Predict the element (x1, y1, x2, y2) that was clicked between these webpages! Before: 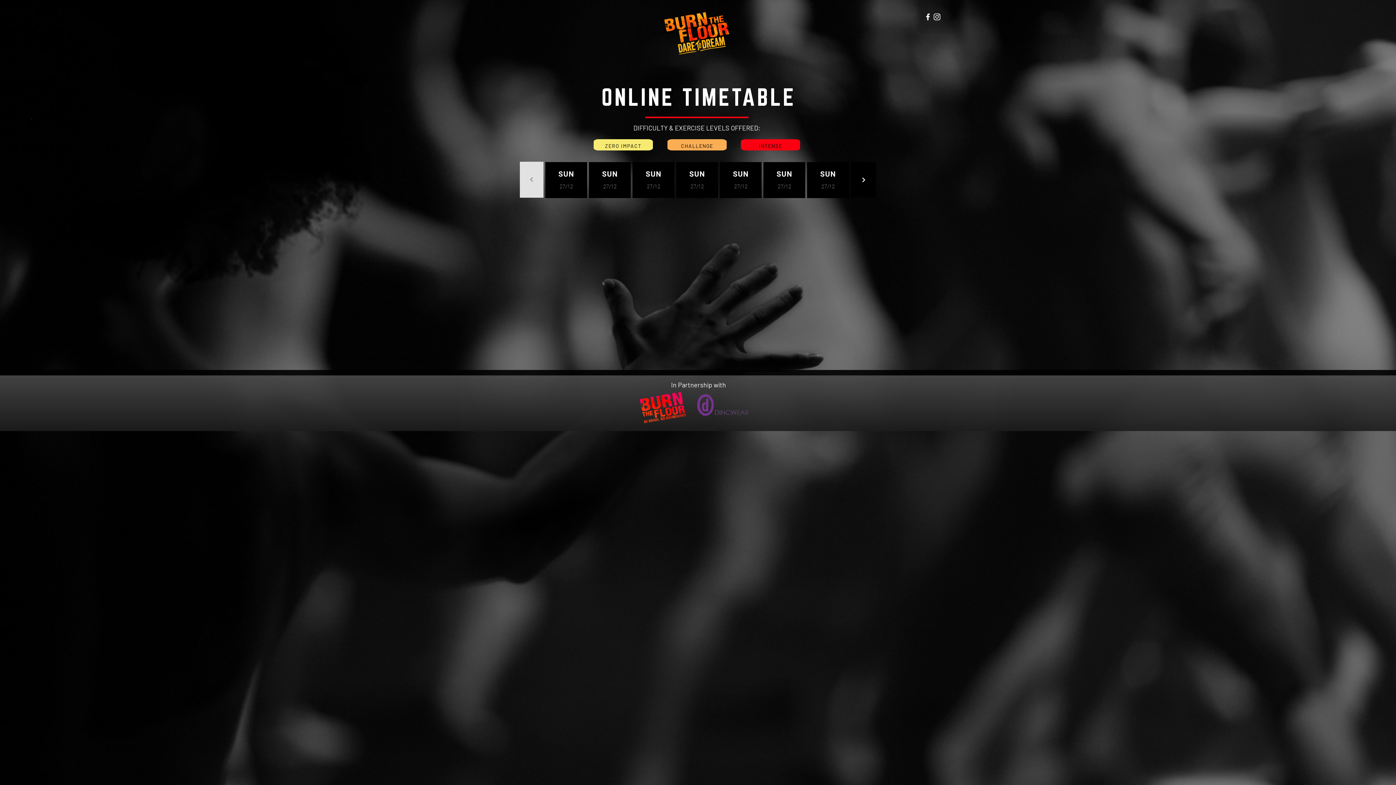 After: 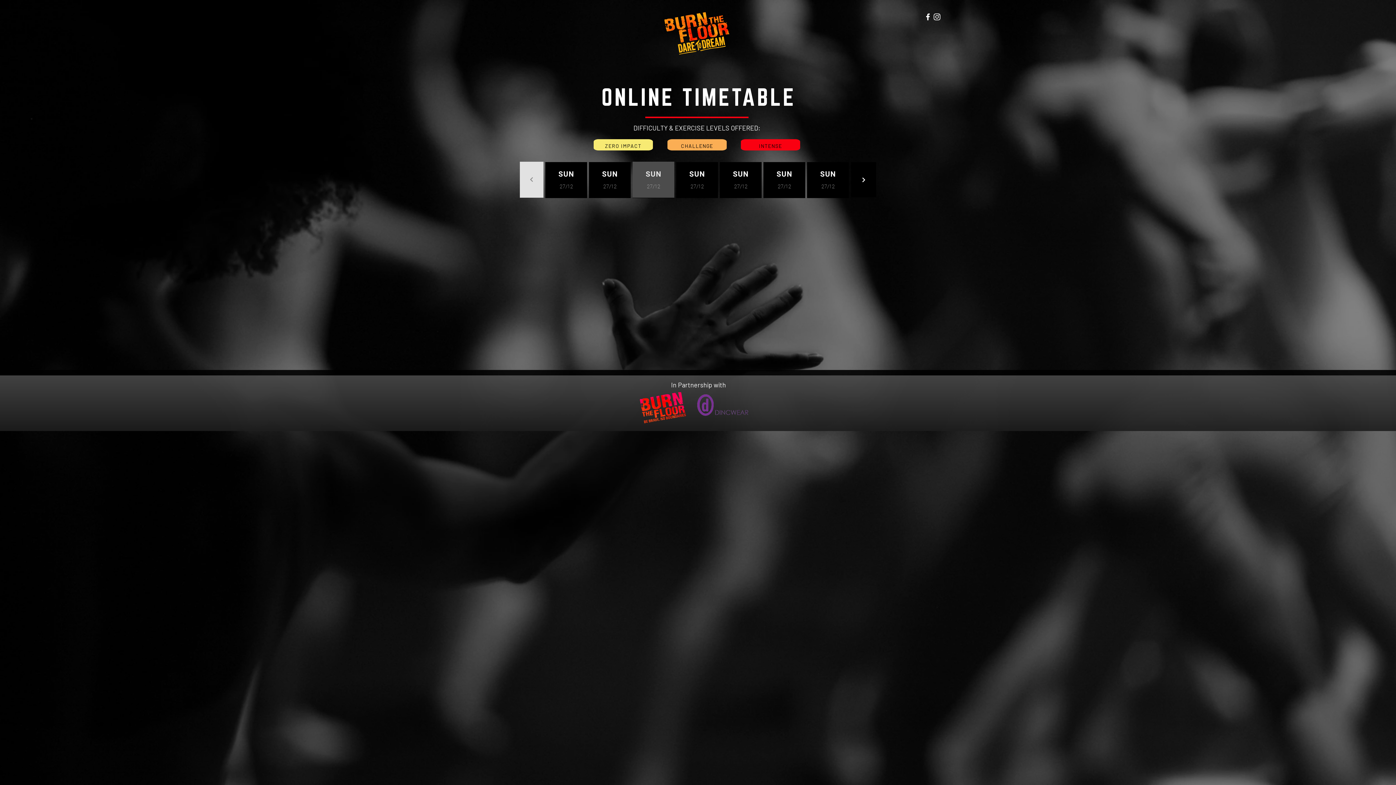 Action: bbox: (632, 161, 674, 197)